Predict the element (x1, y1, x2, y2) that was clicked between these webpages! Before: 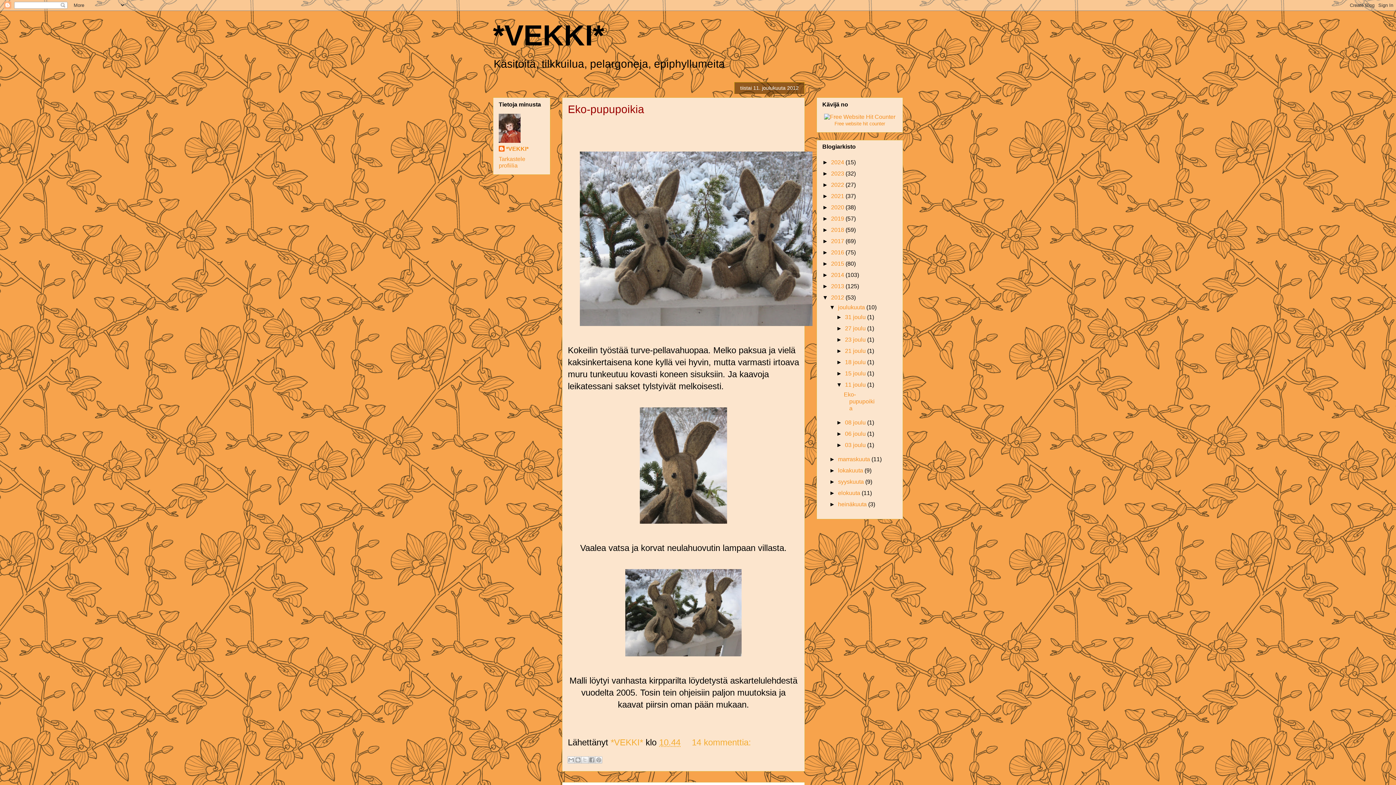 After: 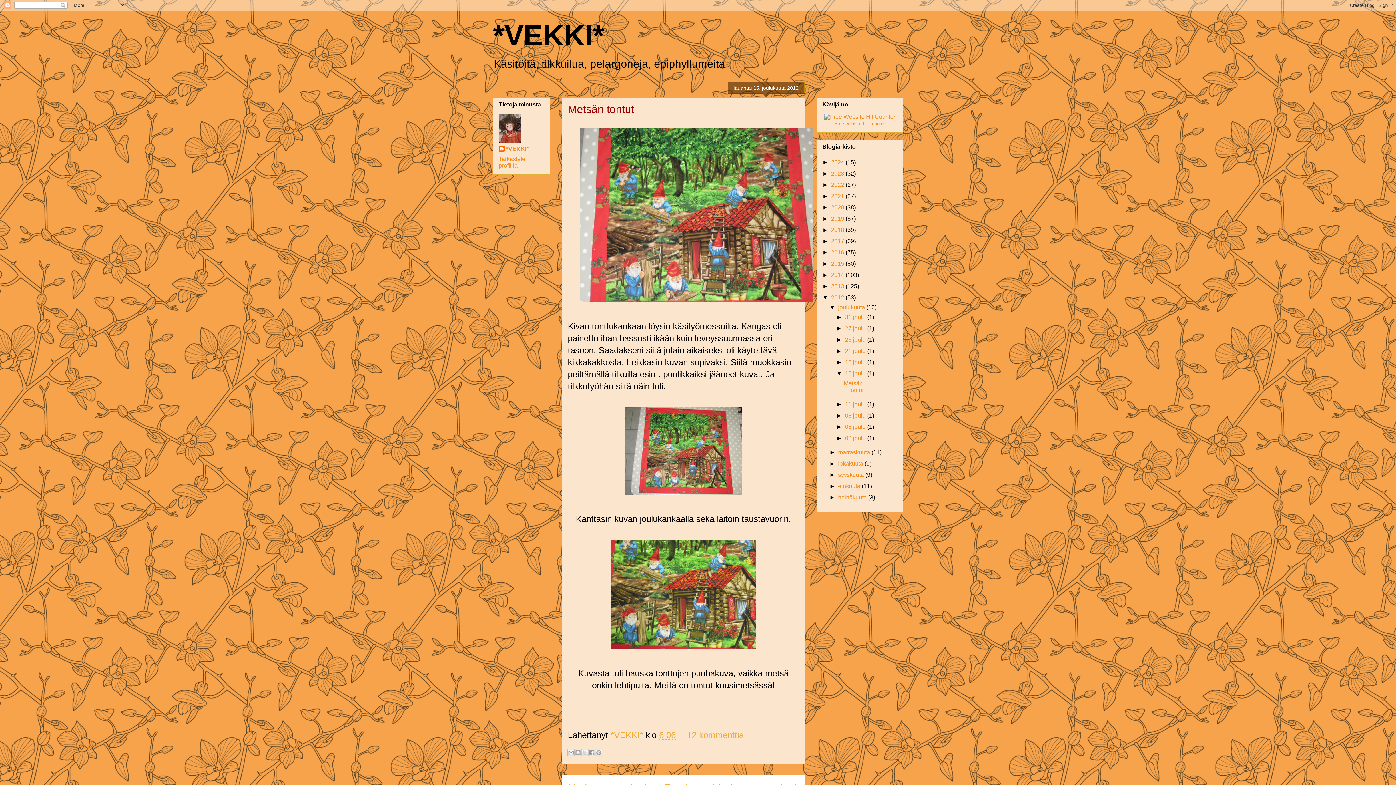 Action: bbox: (845, 370, 867, 376) label: 15 joulu 